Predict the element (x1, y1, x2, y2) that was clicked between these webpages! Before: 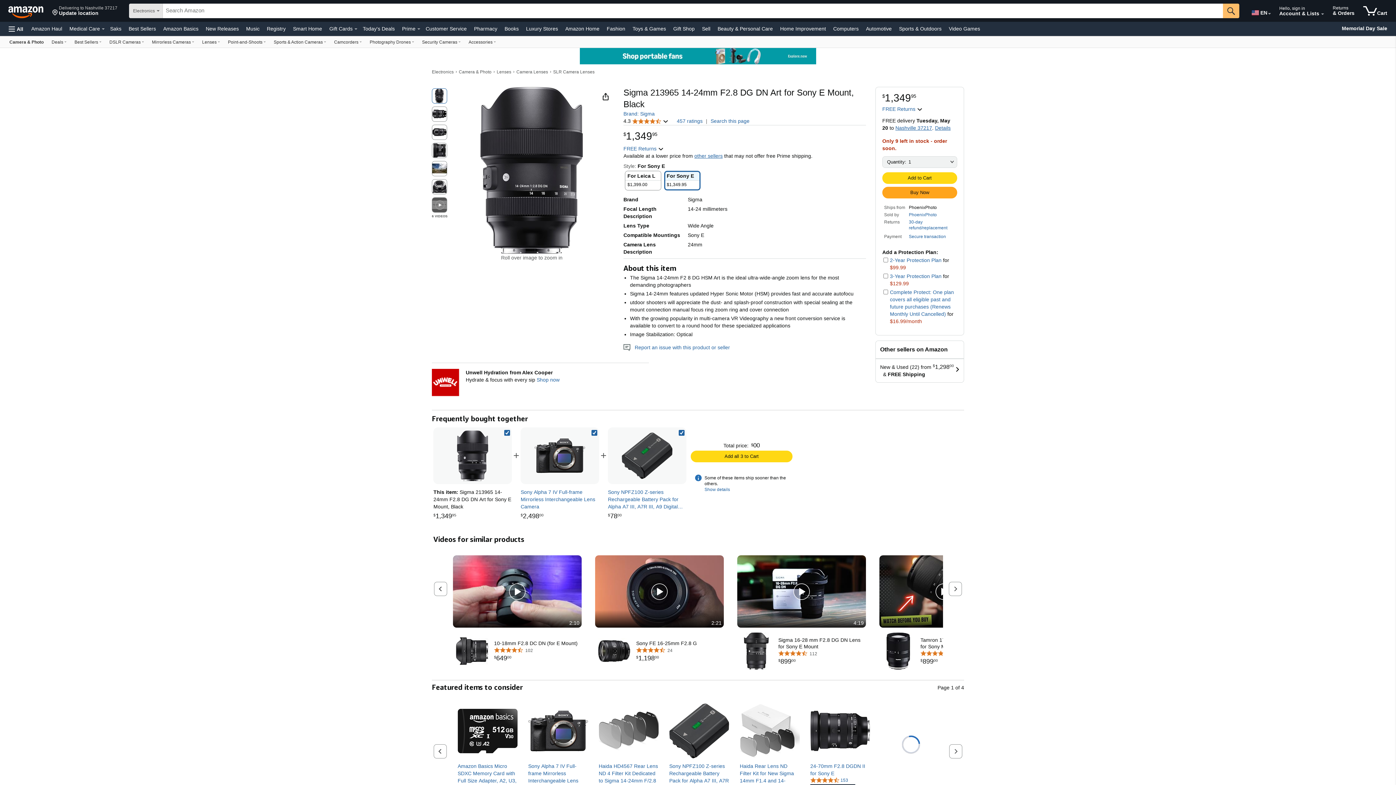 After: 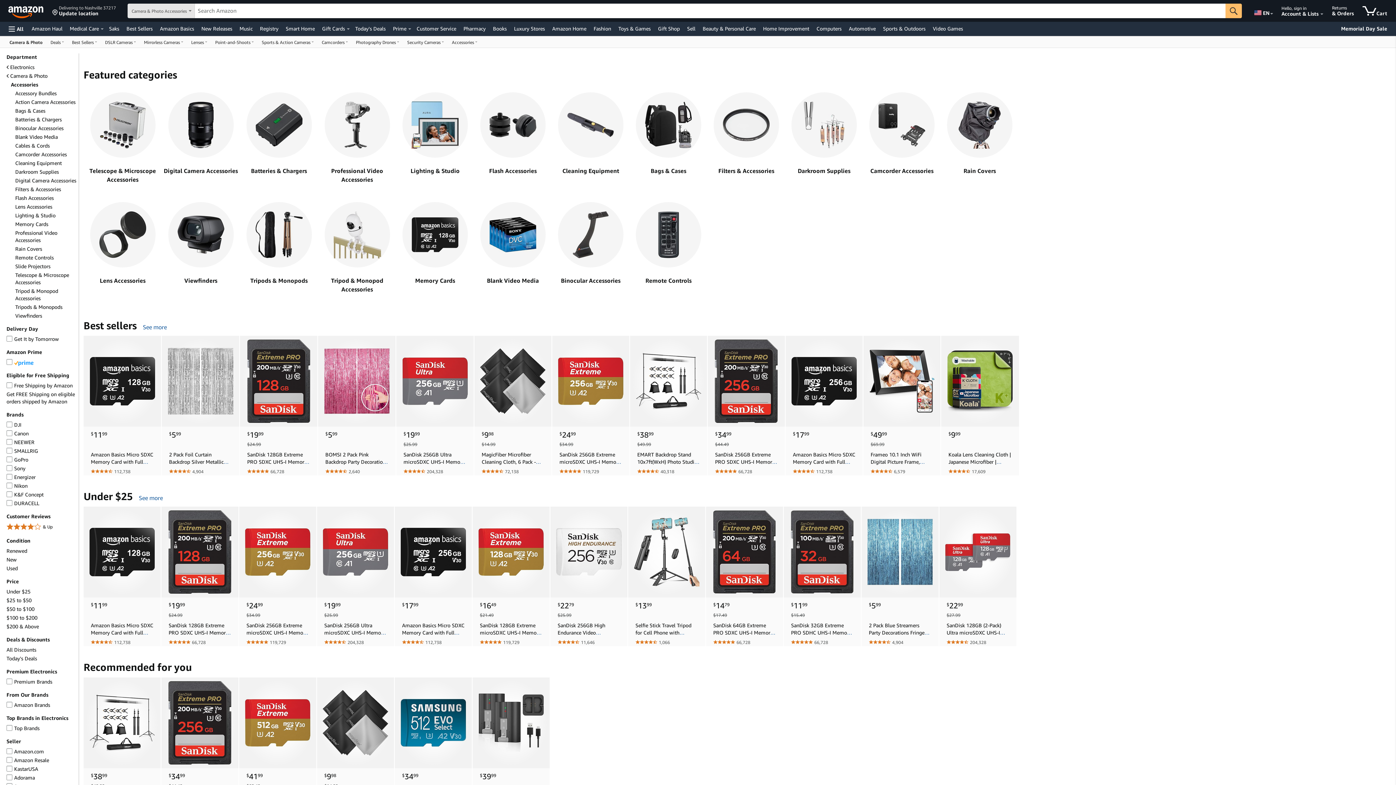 Action: bbox: (464, 36, 500, 47) label: Accessories, You are currently on a drop-down. To open this drop-down, Press Enter.